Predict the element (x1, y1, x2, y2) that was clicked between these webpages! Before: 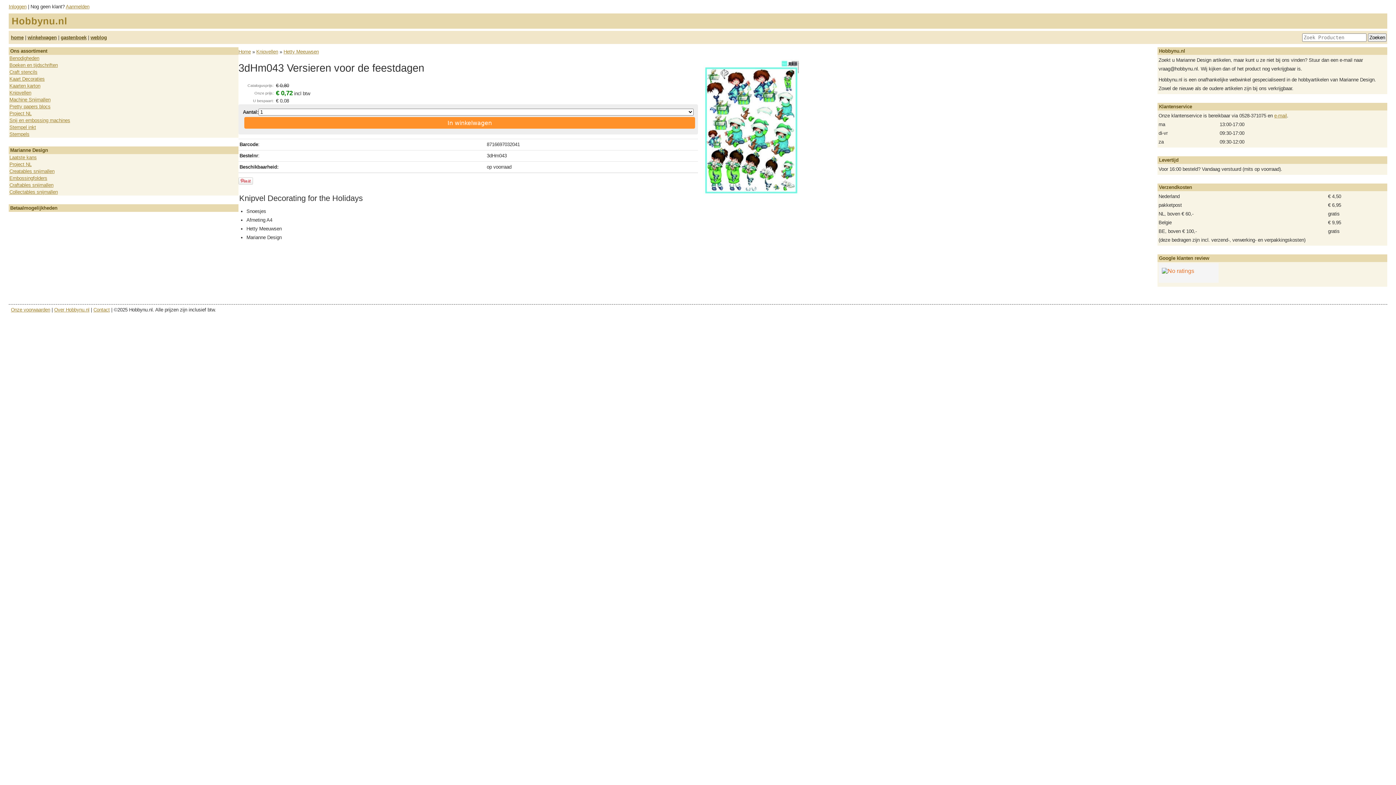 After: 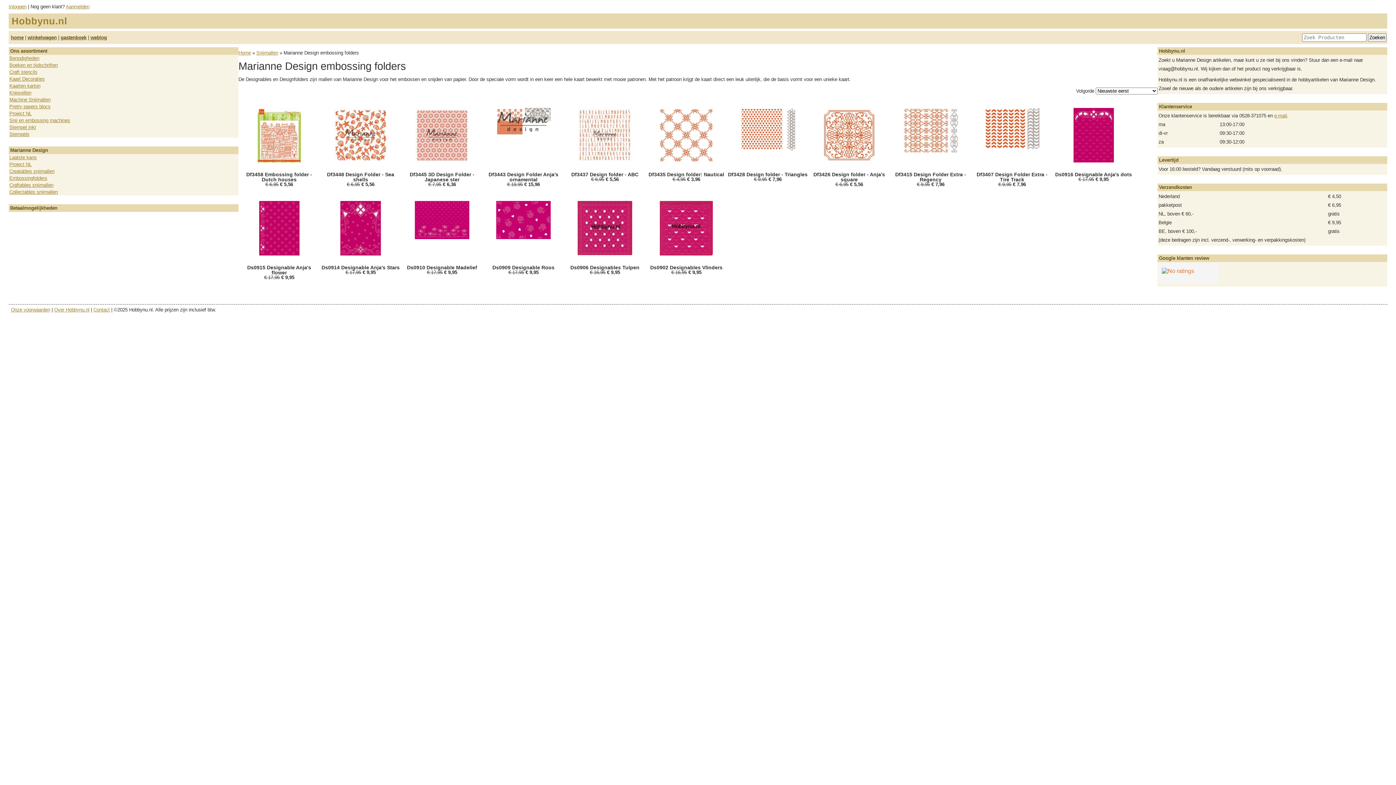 Action: bbox: (8, 174, 238, 181) label: Embossingfolders